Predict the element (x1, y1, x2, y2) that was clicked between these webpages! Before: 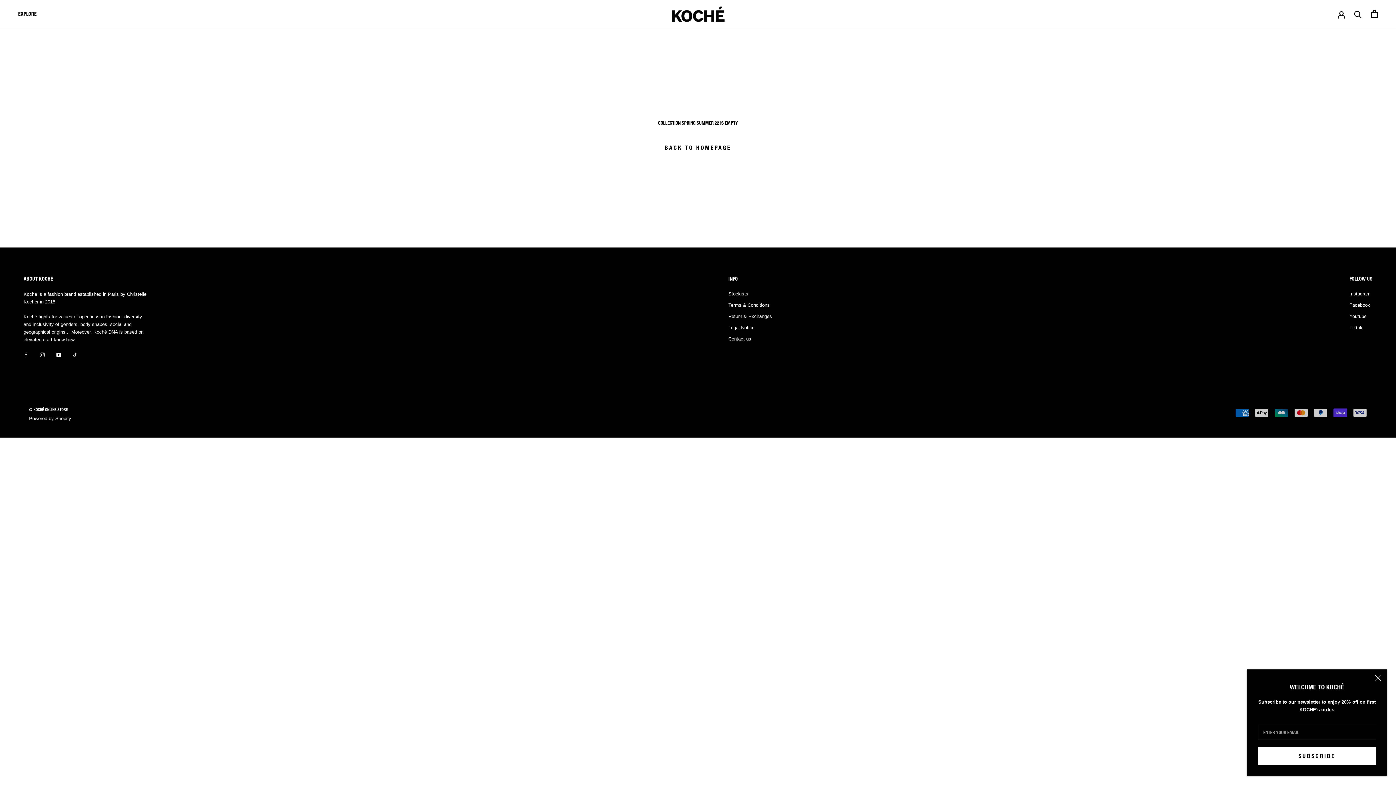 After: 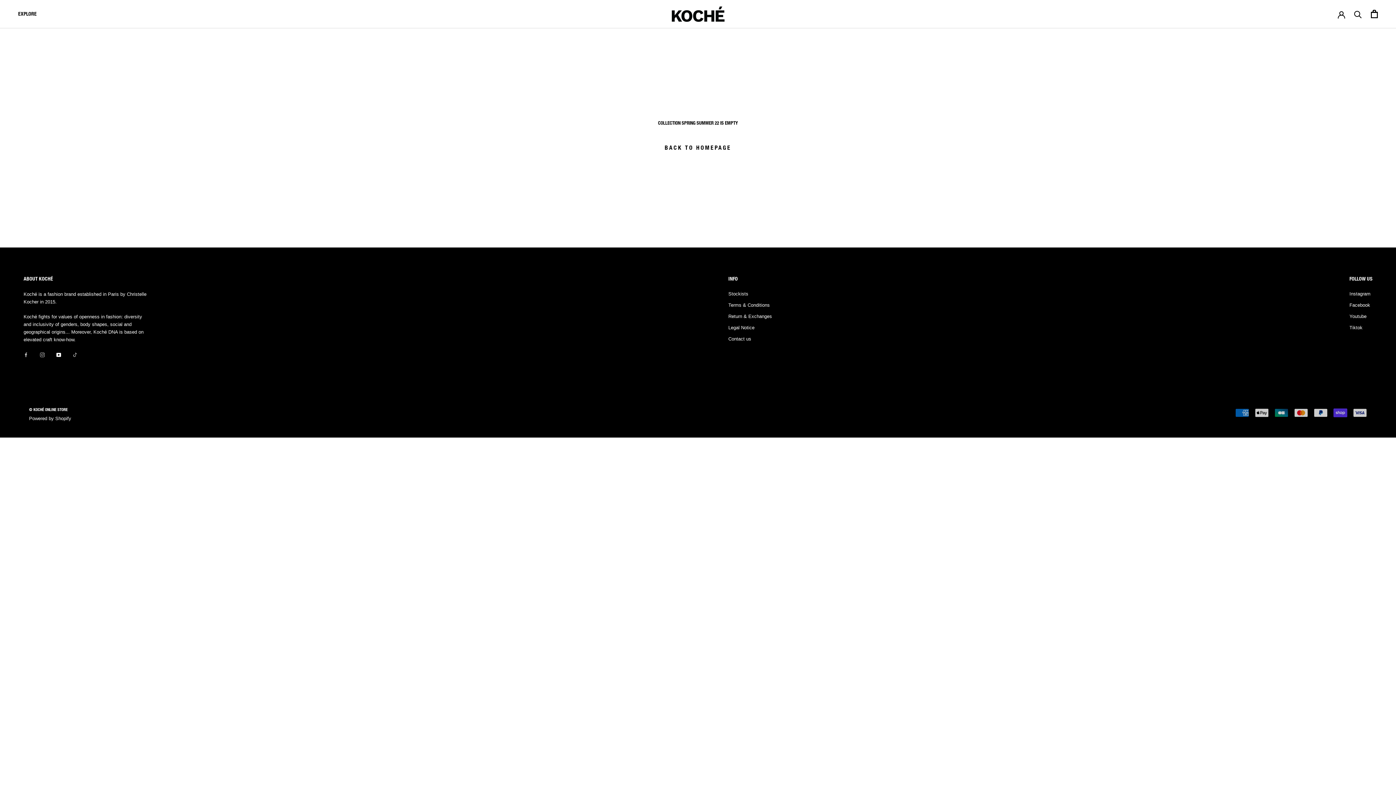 Action: label: Close bbox: (1375, 675, 1381, 681)